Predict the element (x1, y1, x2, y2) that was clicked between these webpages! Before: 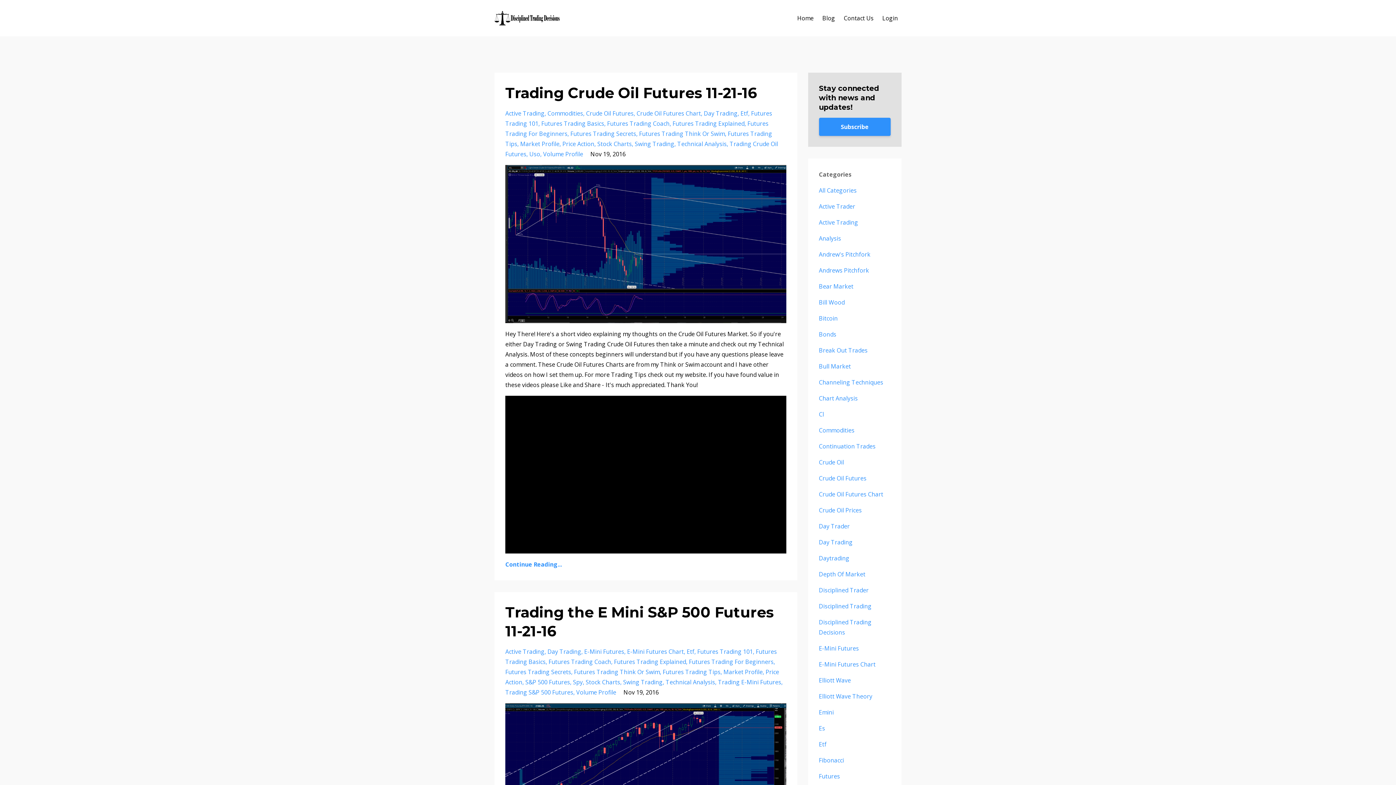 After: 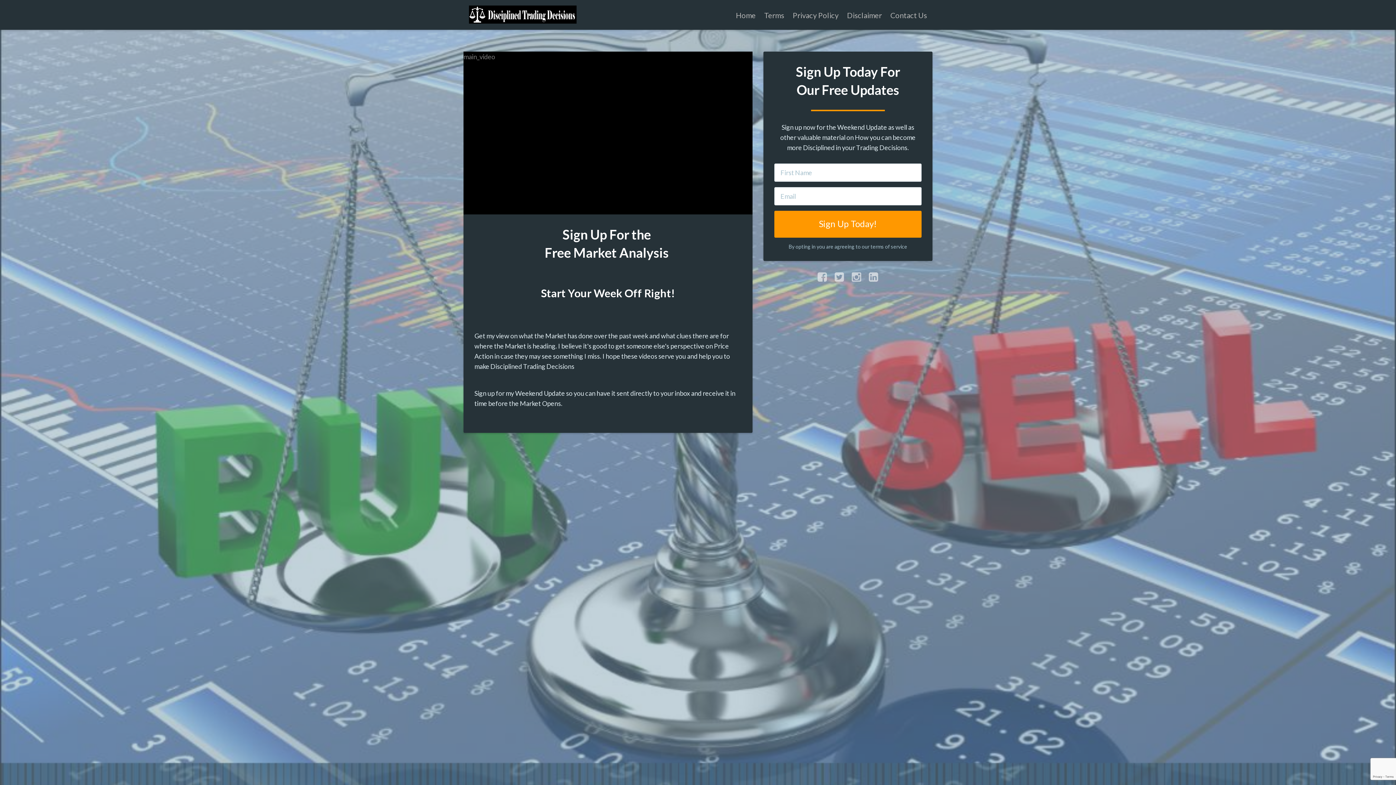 Action: bbox: (819, 117, 890, 135) label: Subscribe